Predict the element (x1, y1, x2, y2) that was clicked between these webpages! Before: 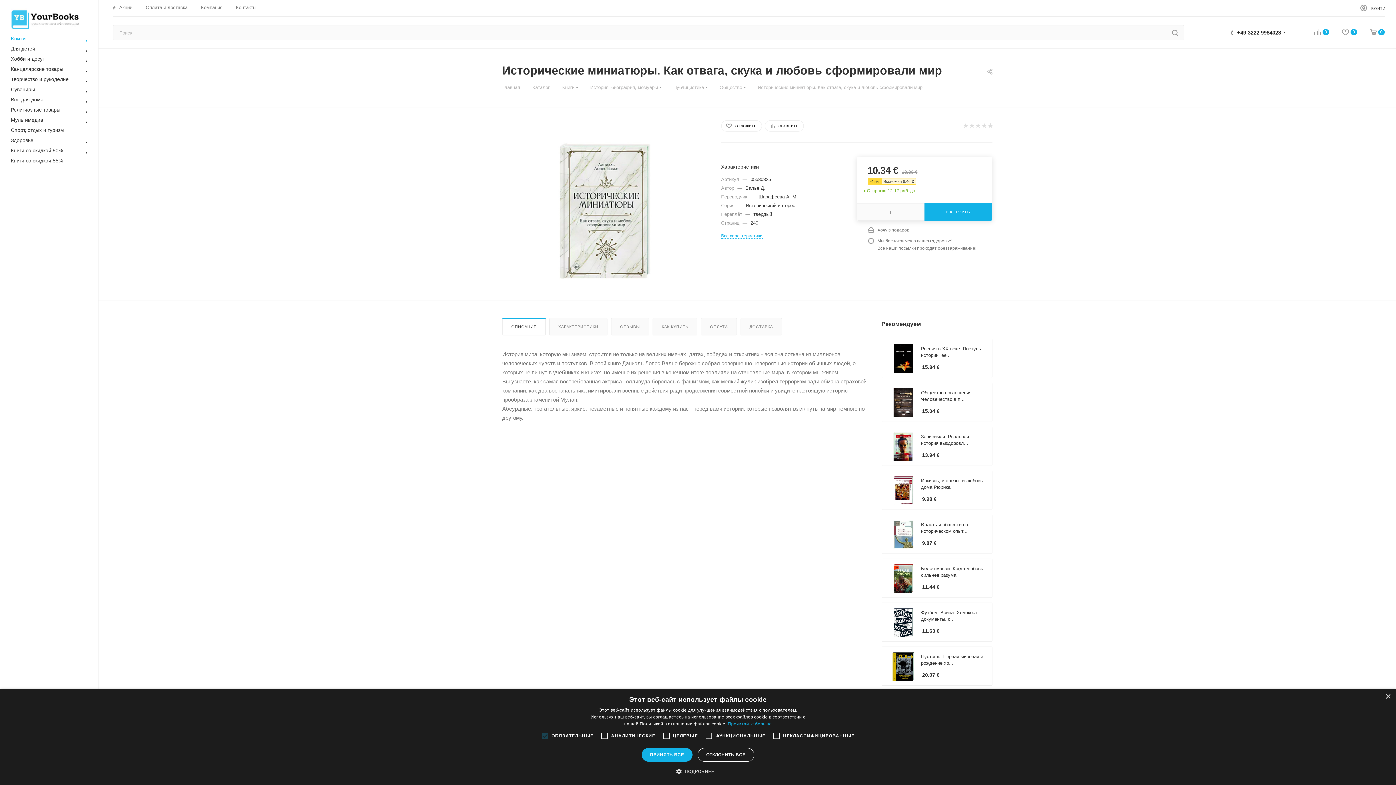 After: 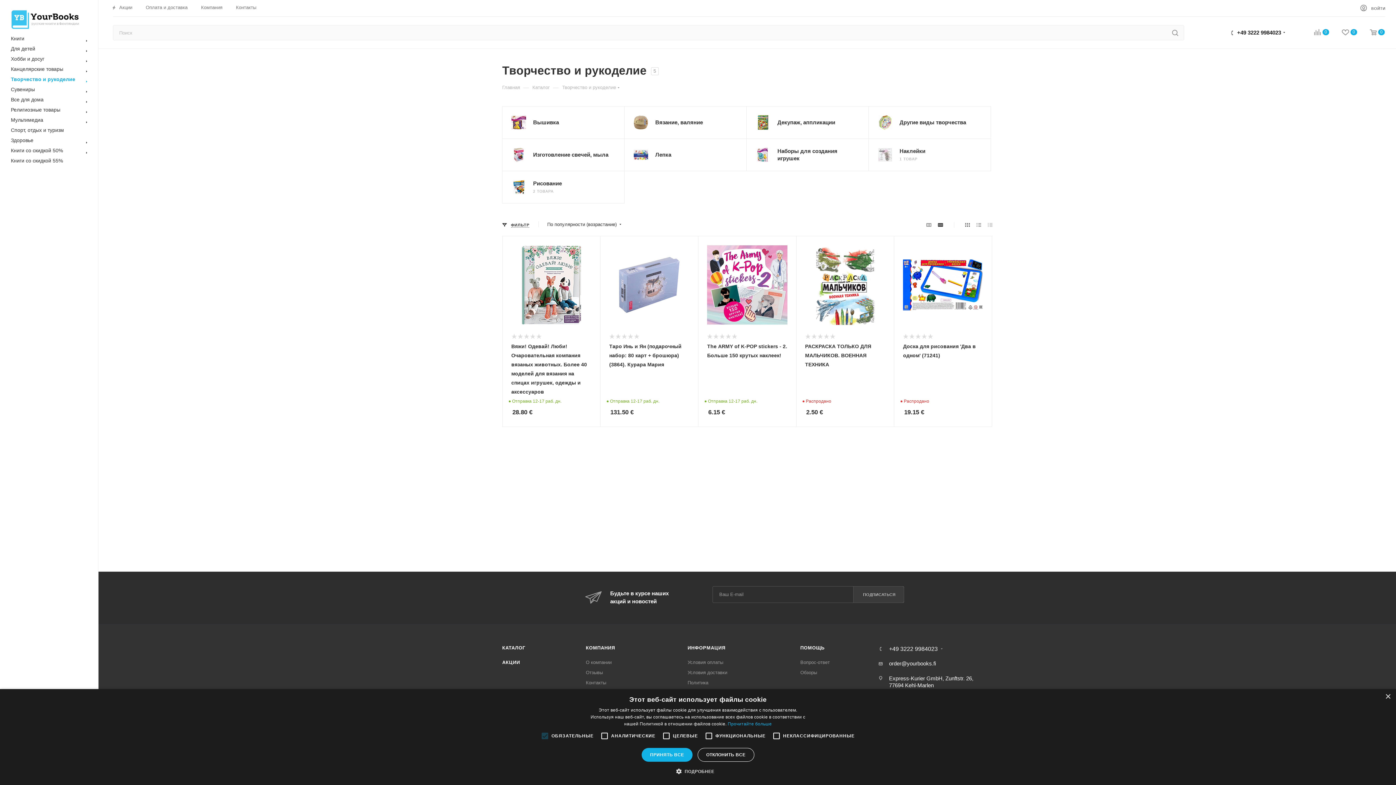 Action: bbox: (2, 74, 98, 84) label: Творчество и рукоделие